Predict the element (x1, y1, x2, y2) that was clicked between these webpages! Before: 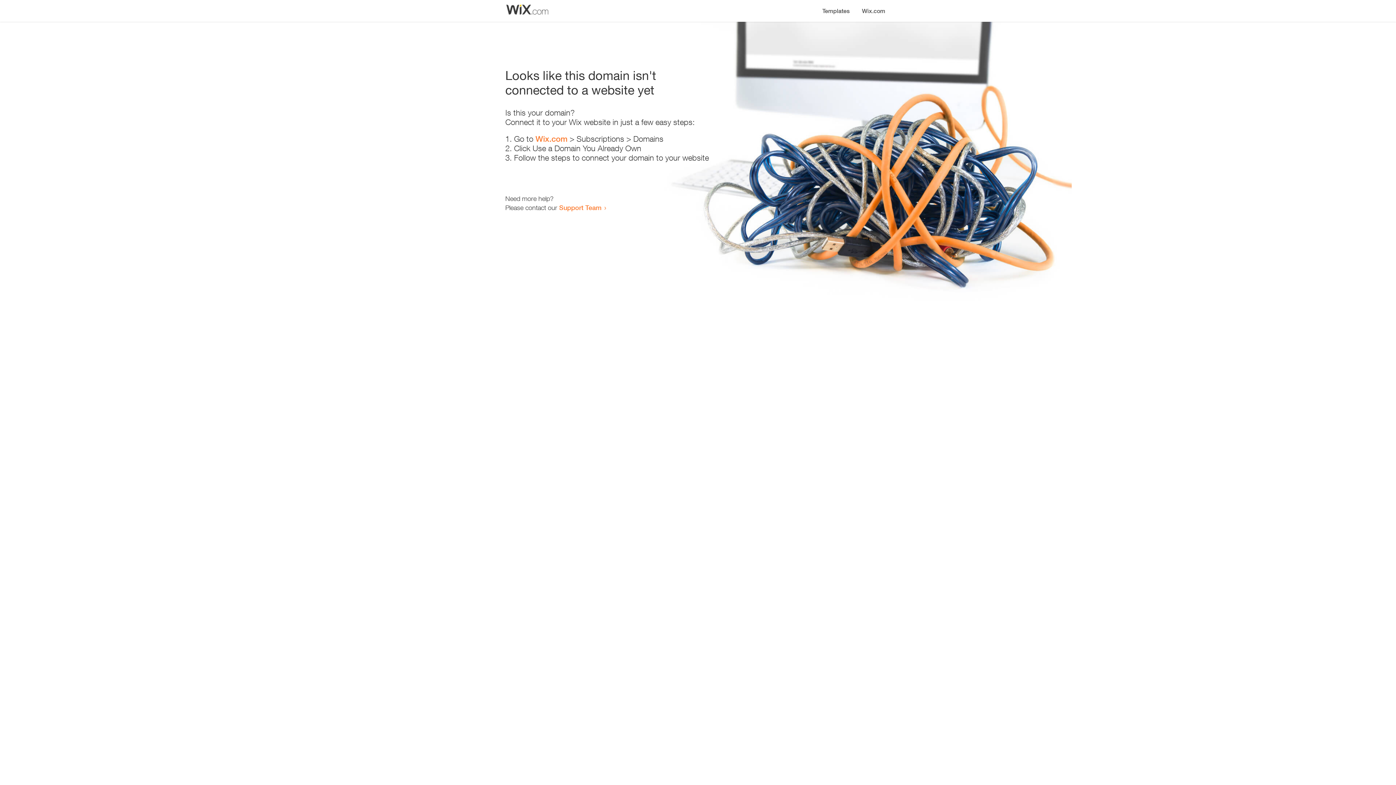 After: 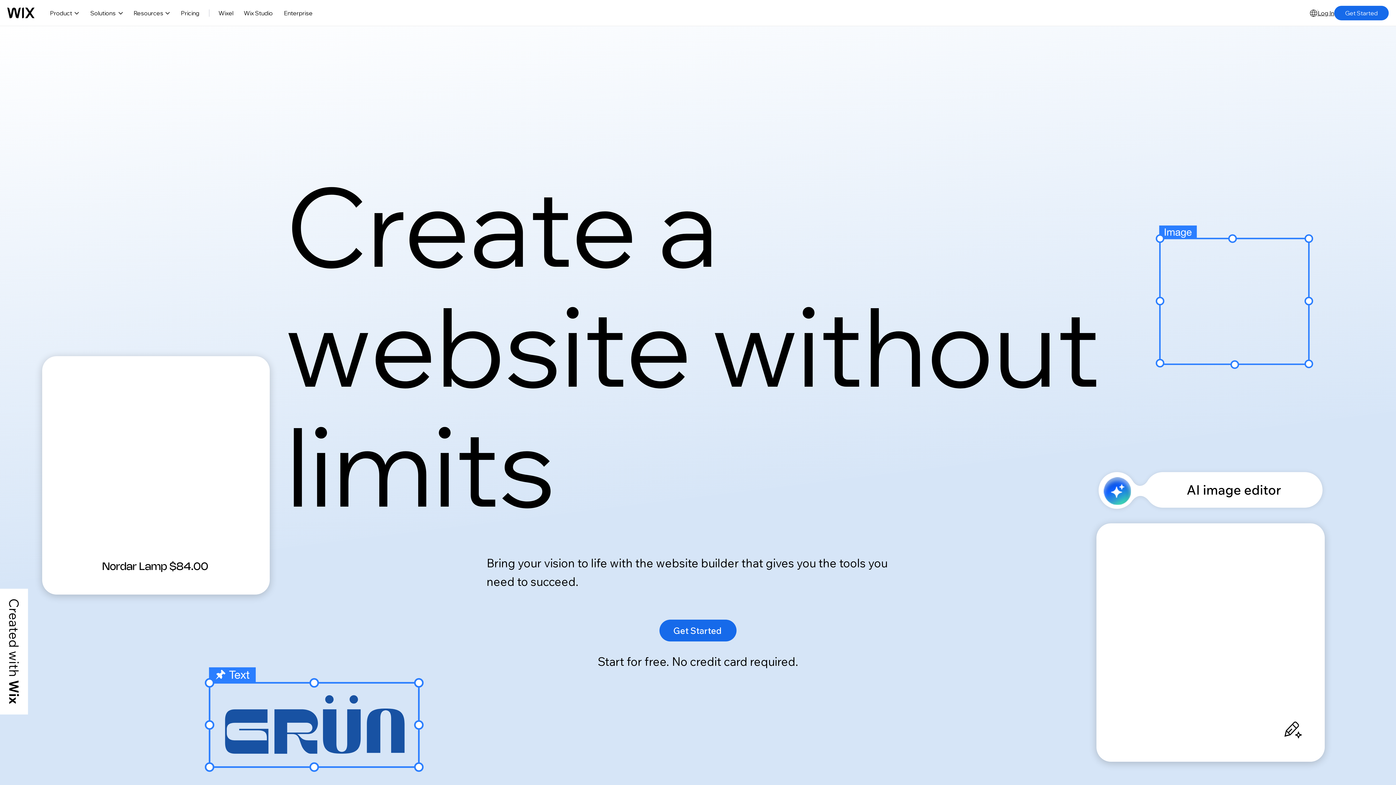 Action: bbox: (856, 0, 890, 14) label: Wix.com